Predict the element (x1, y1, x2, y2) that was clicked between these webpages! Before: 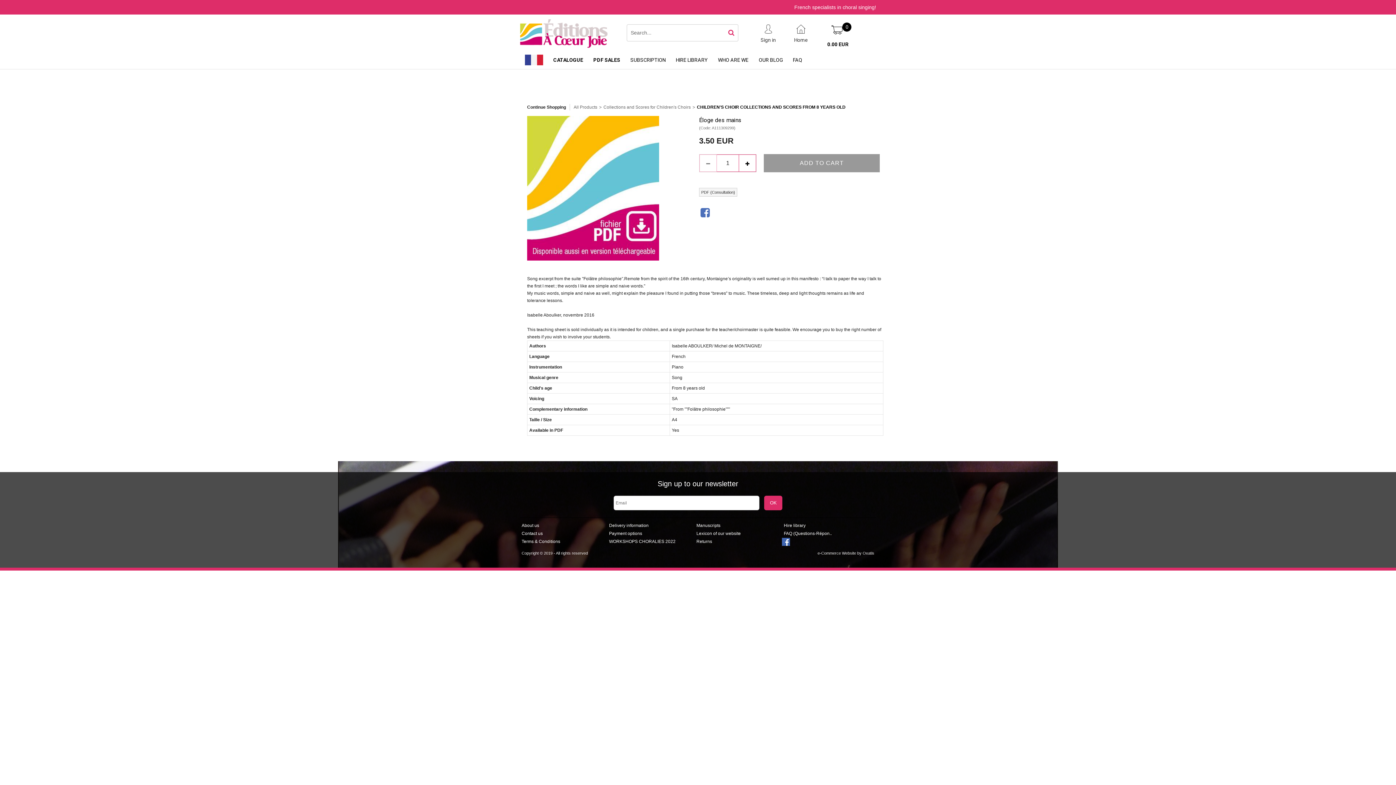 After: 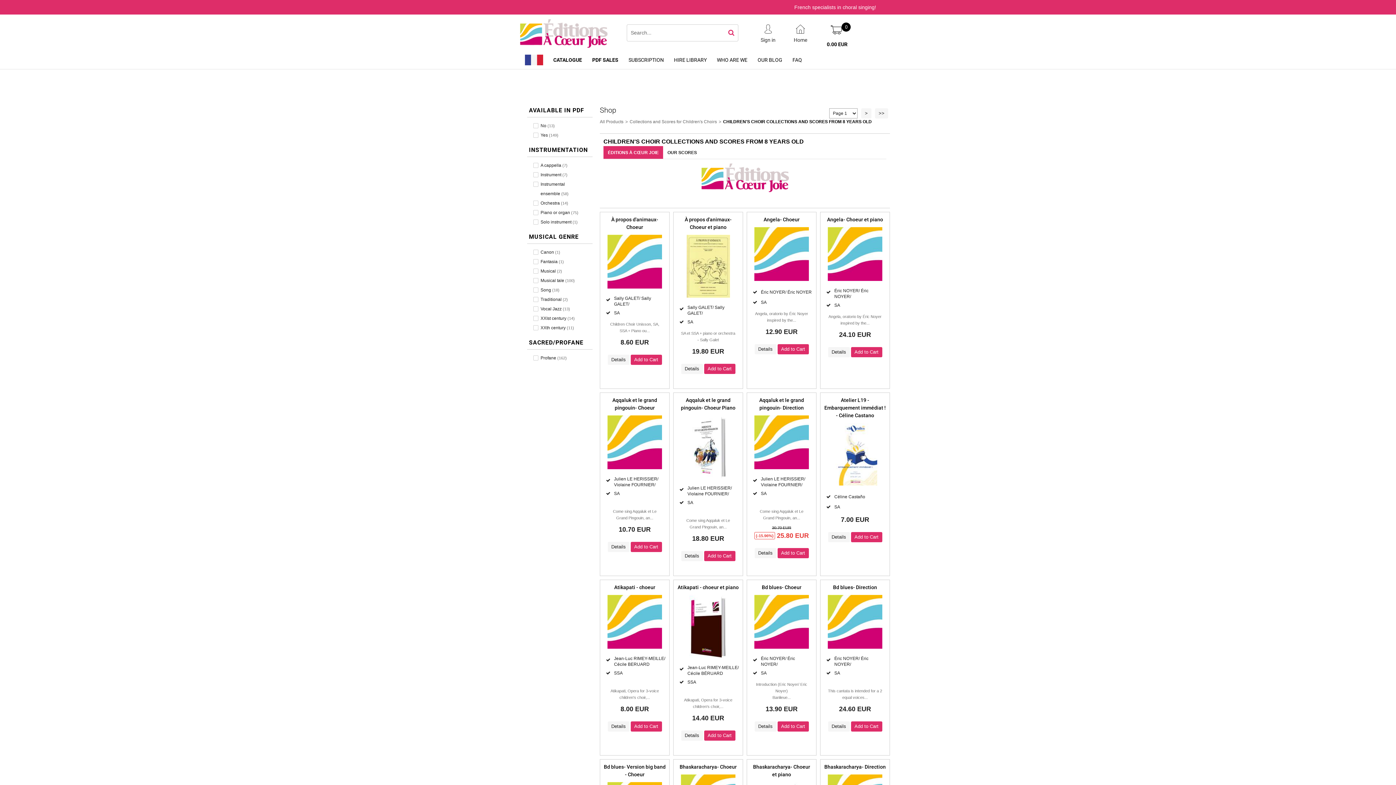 Action: bbox: (697, 104, 845, 109) label: CHILDREN'S CHOIR COLLECTIONS AND SCORES FROM 8 YEARS OLD